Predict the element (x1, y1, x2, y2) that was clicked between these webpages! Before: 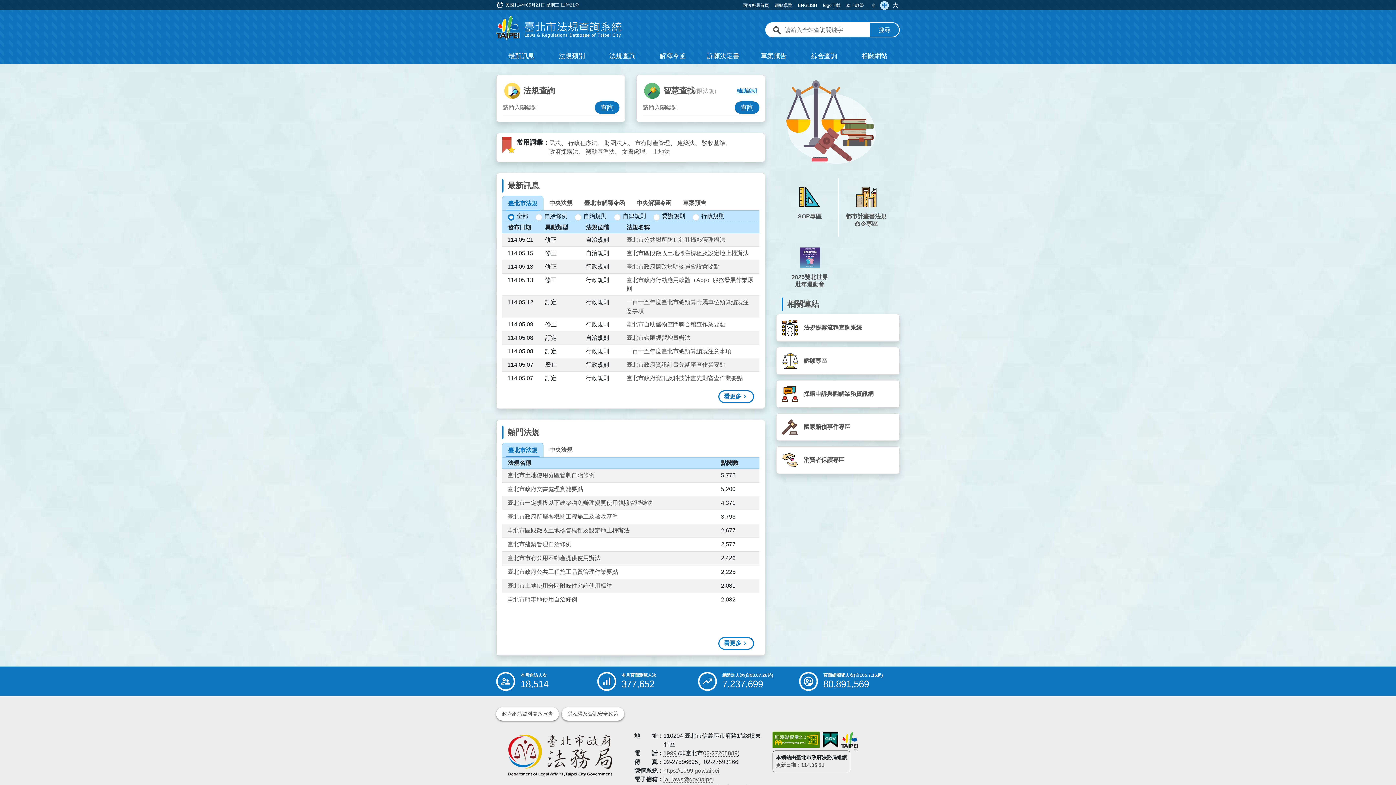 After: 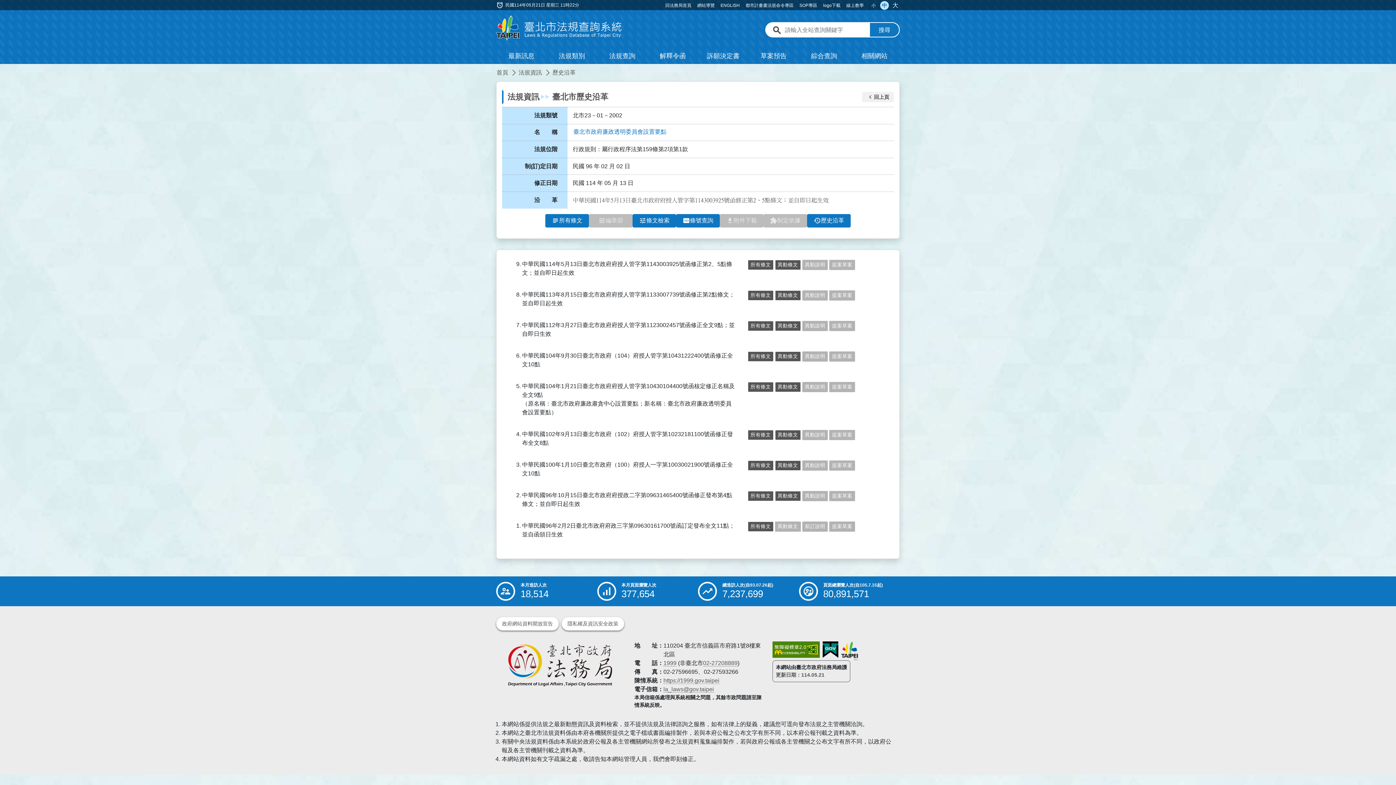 Action: label: 臺北市政府廉政透明委員會設置要點 bbox: (626, 263, 719, 269)